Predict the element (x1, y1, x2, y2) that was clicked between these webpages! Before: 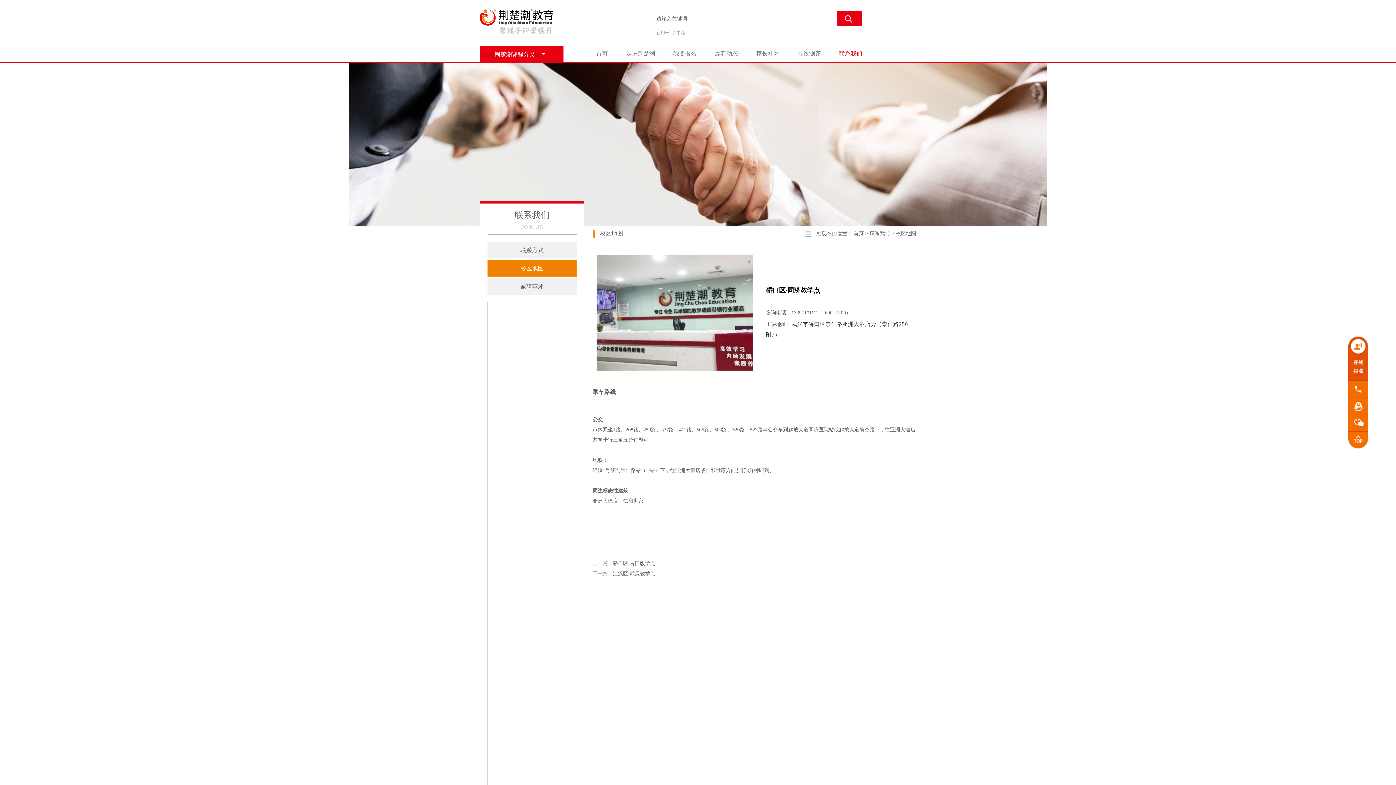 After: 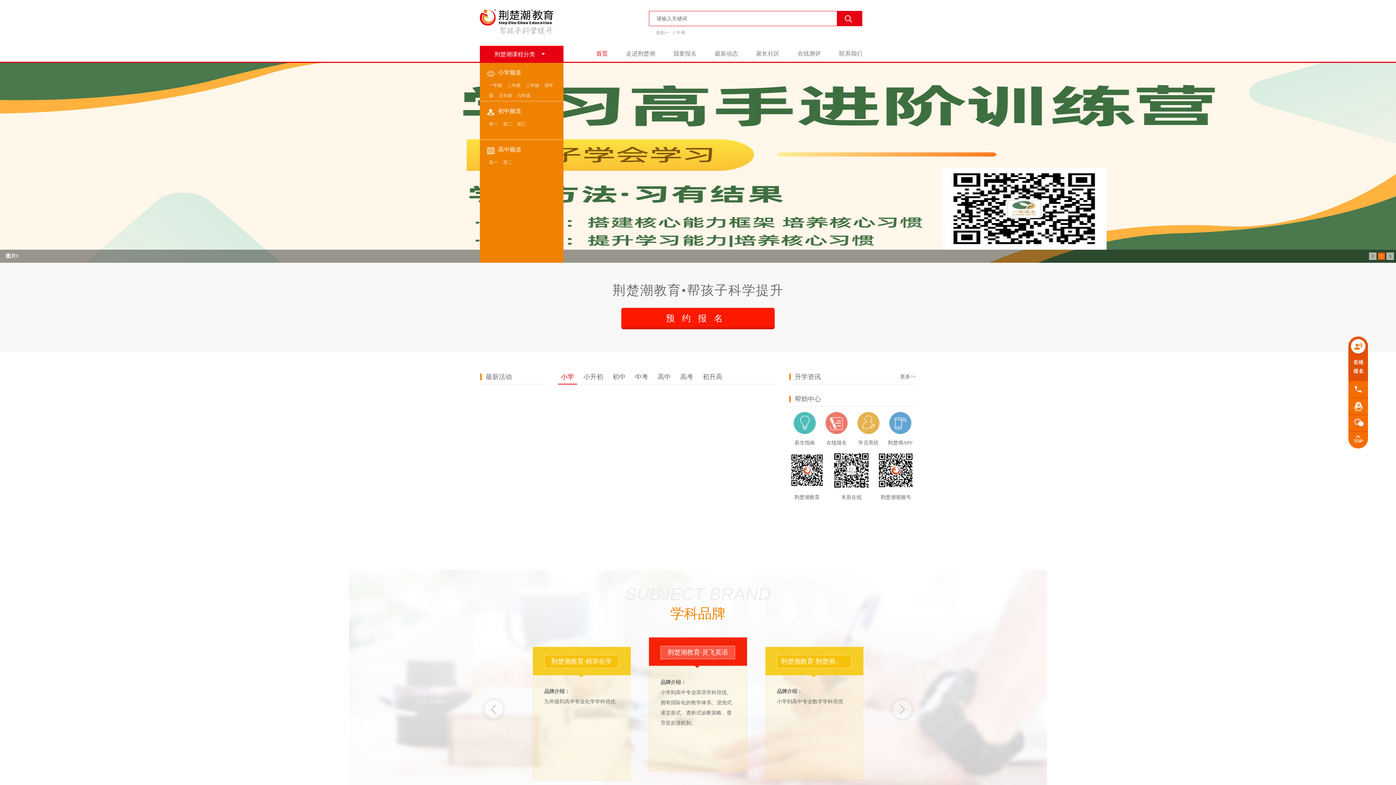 Action: label: 首页 bbox: (596, 45, 608, 61)